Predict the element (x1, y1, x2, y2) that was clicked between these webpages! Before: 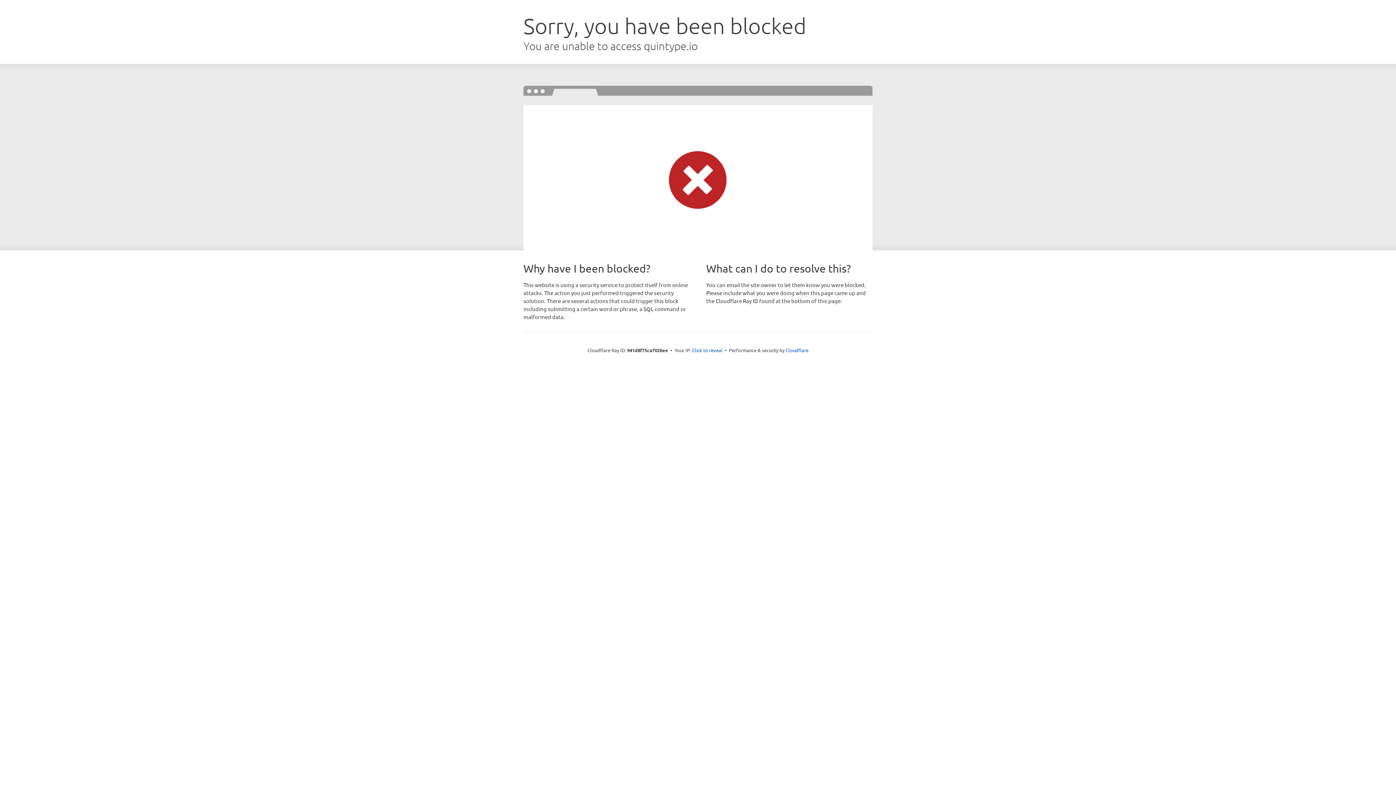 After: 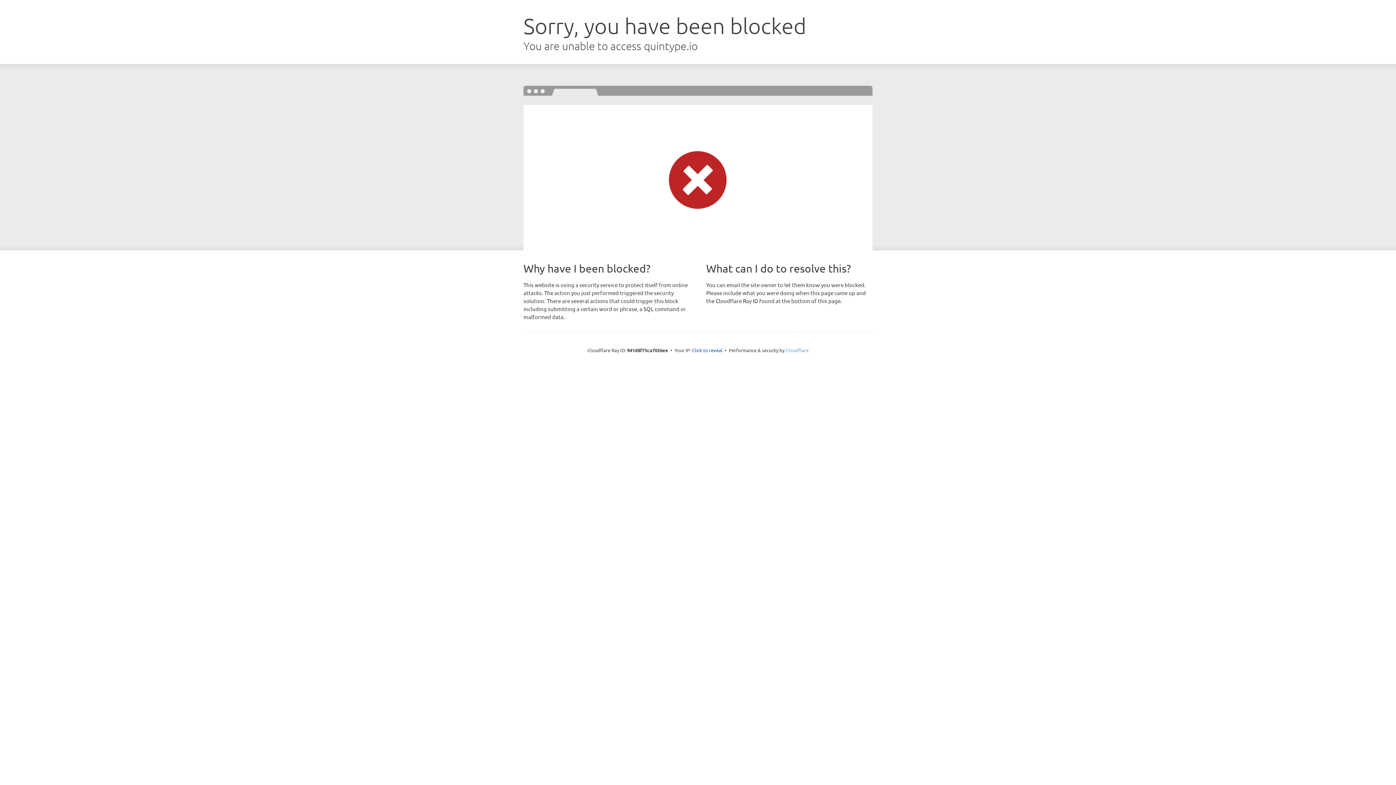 Action: label: Cloudflare bbox: (785, 347, 808, 353)